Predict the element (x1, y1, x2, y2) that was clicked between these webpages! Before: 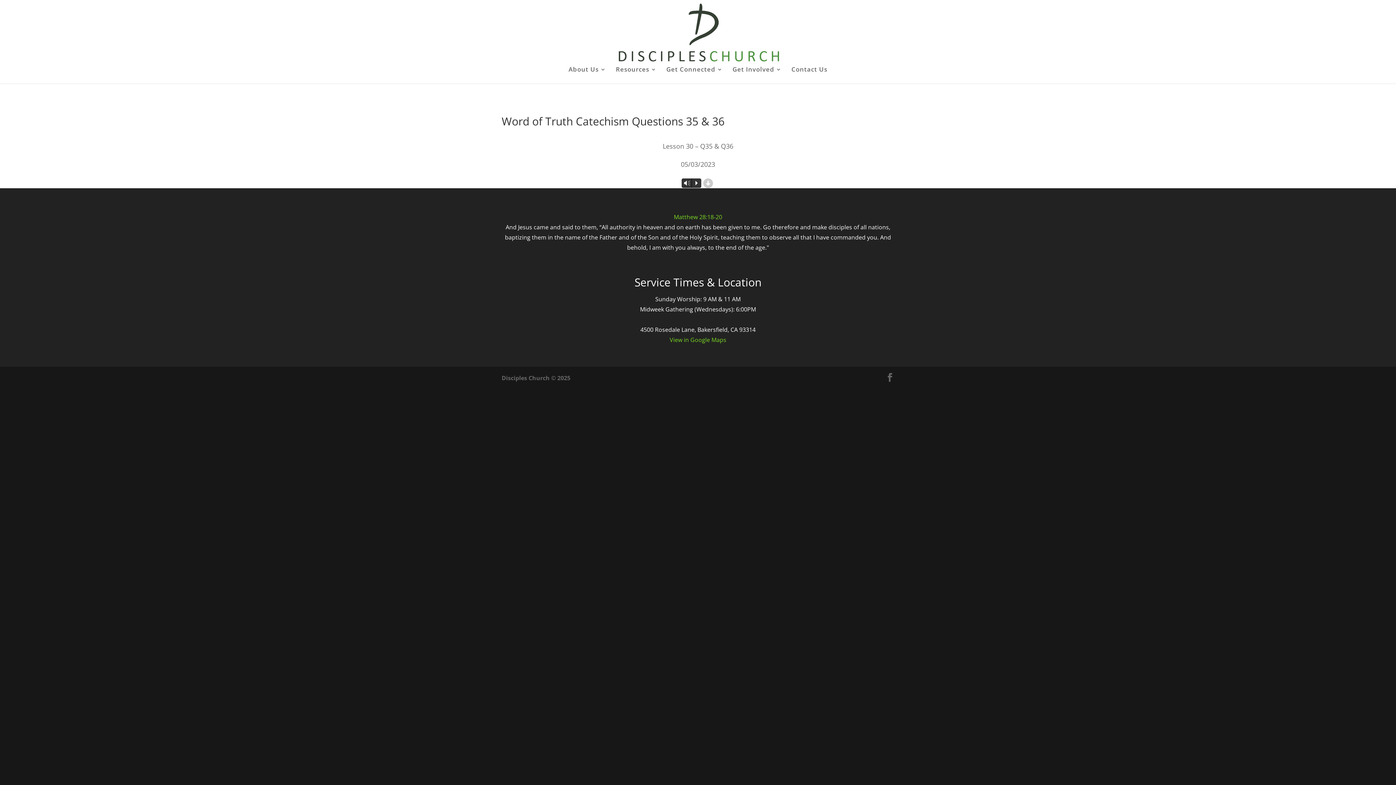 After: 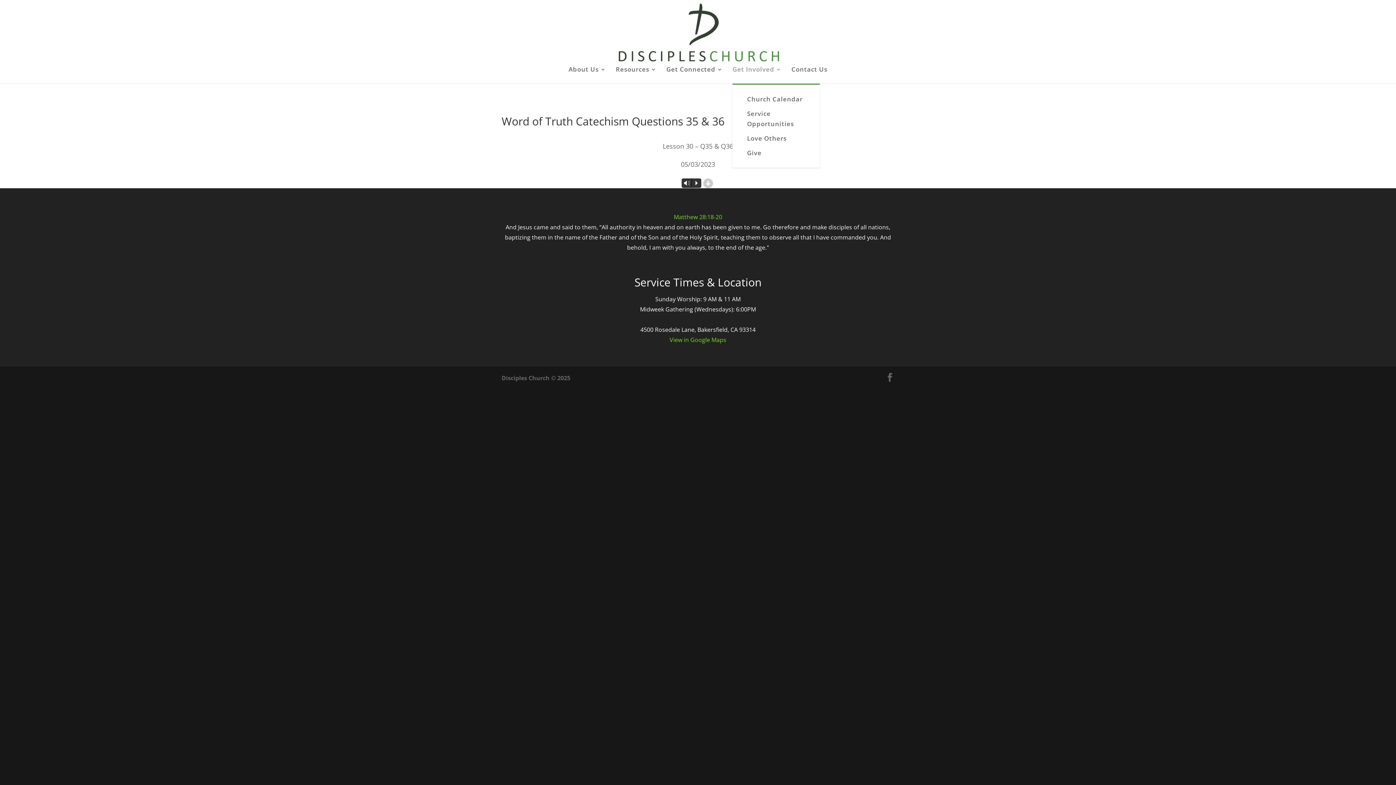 Action: label: Get Involved bbox: (732, 66, 781, 83)